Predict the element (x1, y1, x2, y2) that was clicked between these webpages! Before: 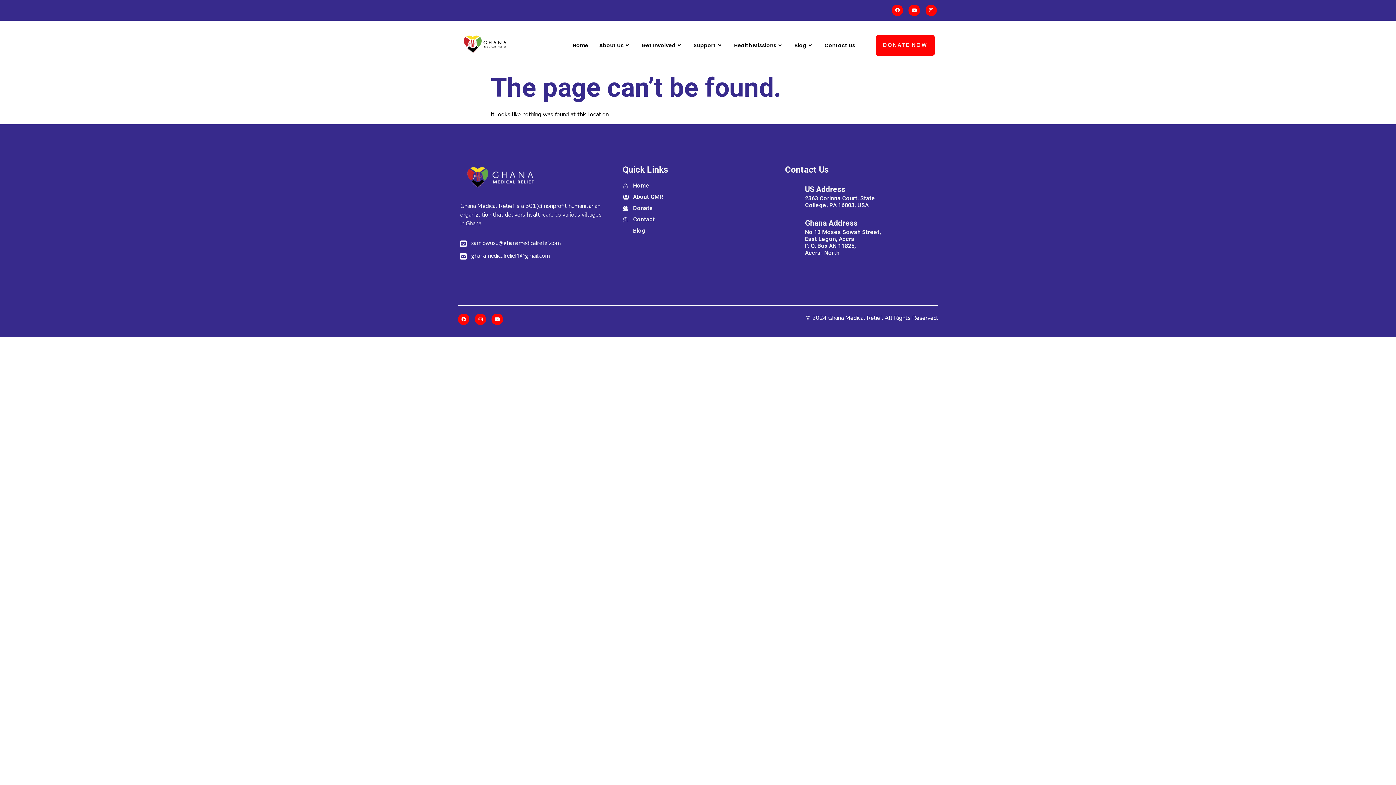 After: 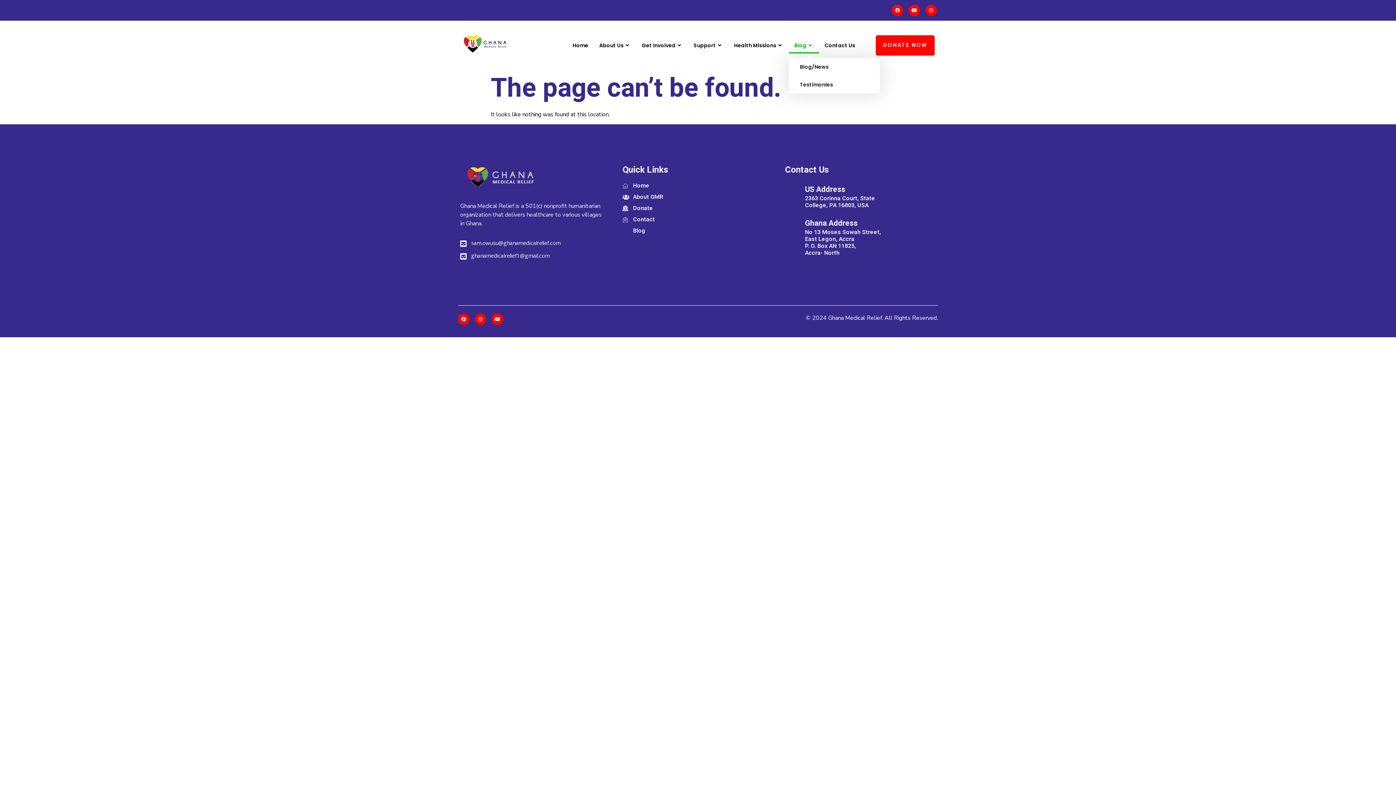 Action: bbox: (789, 37, 819, 53) label: Blog